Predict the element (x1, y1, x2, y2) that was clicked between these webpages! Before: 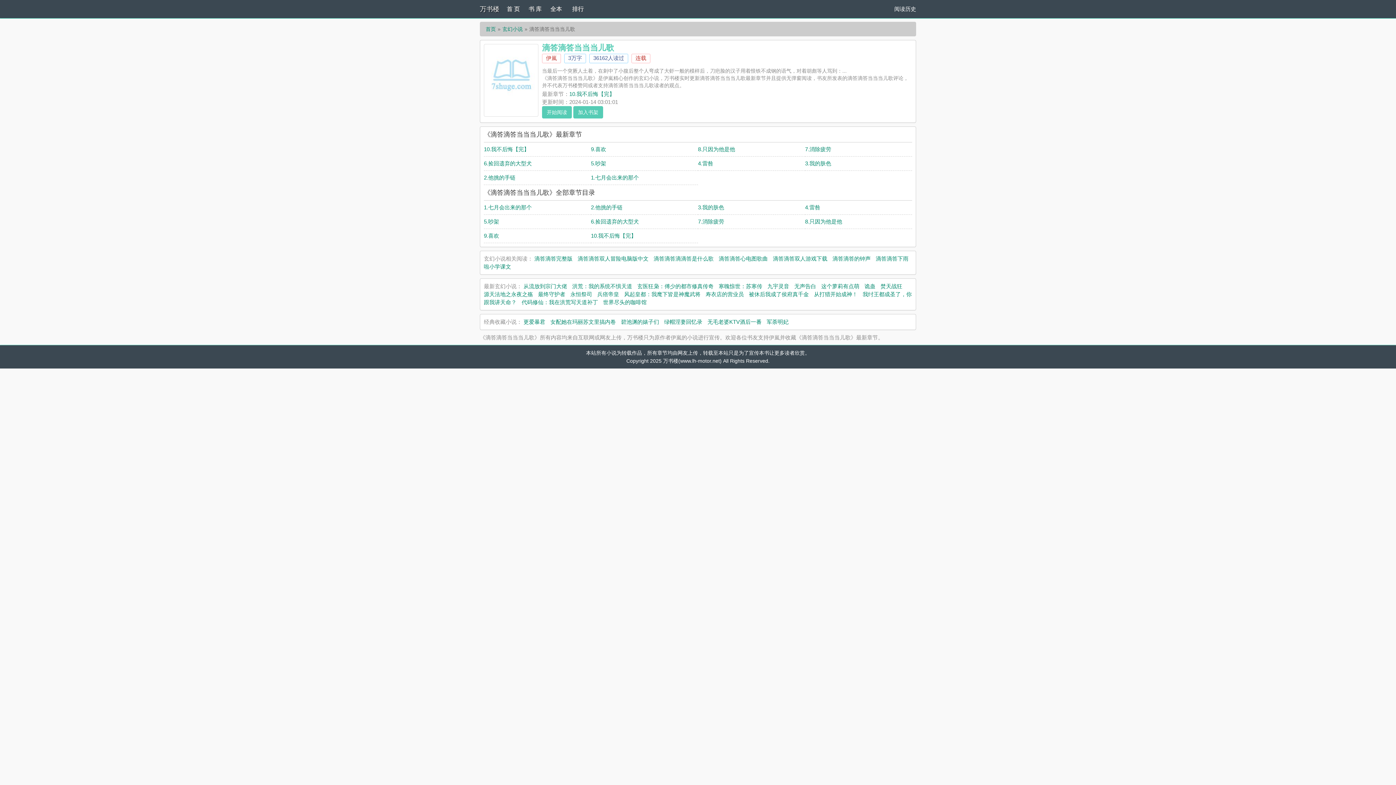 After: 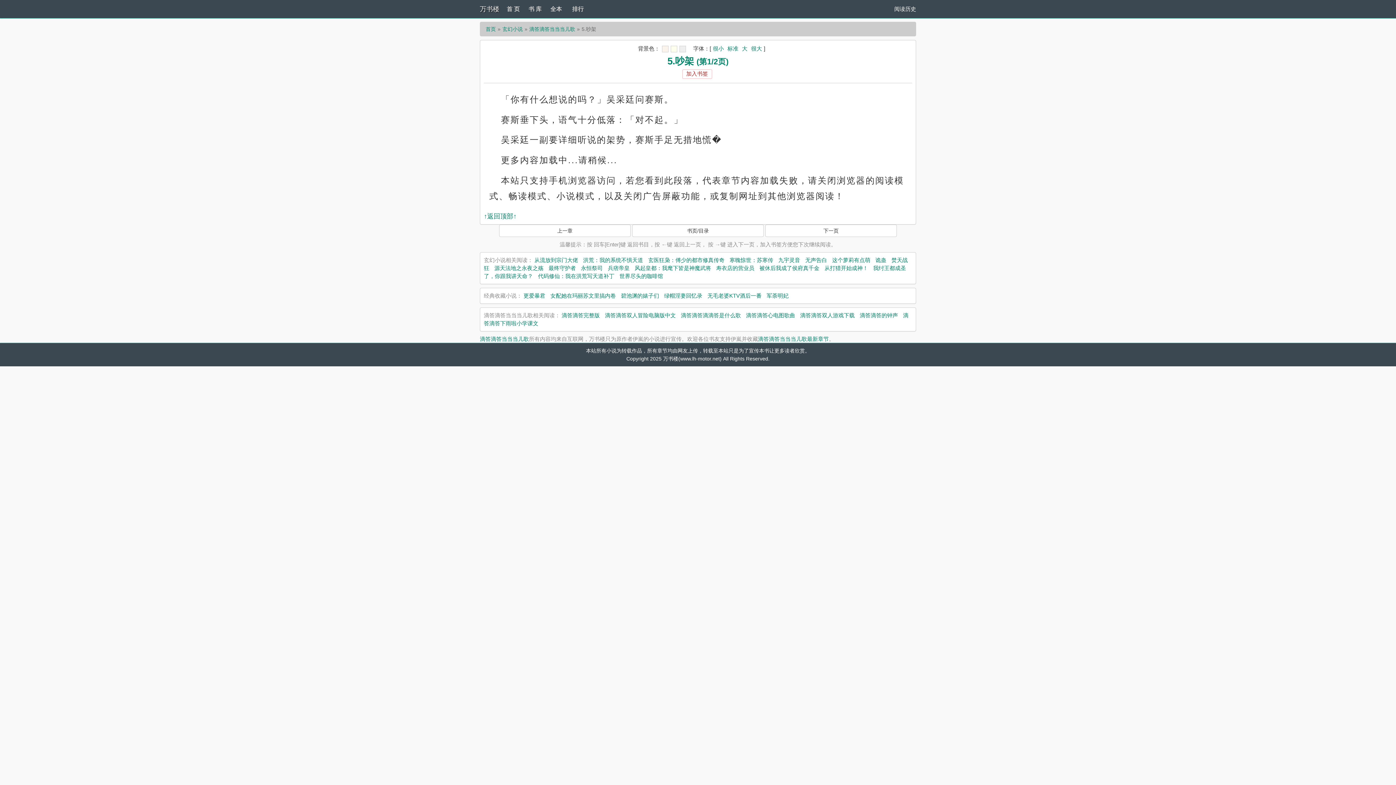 Action: label: 5.吵架 bbox: (484, 218, 499, 224)